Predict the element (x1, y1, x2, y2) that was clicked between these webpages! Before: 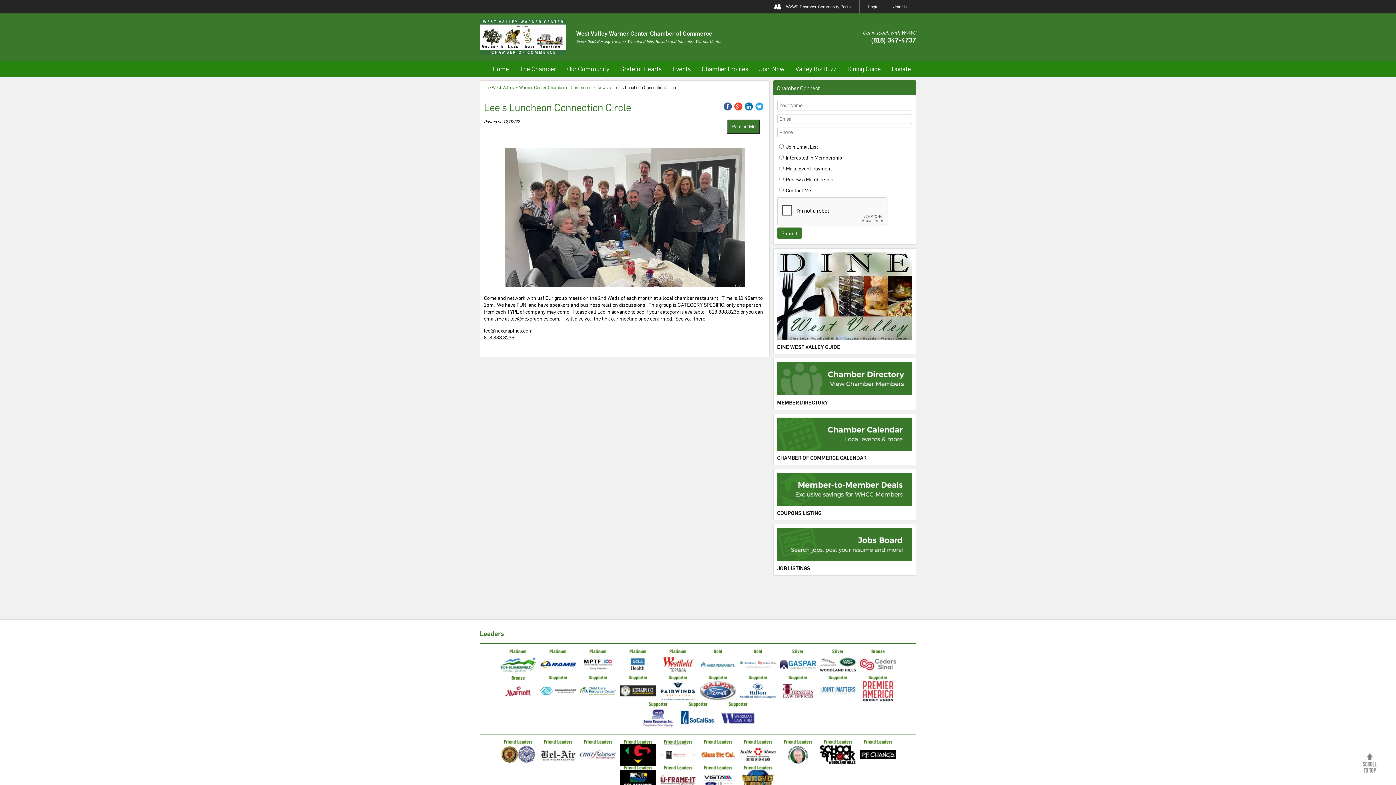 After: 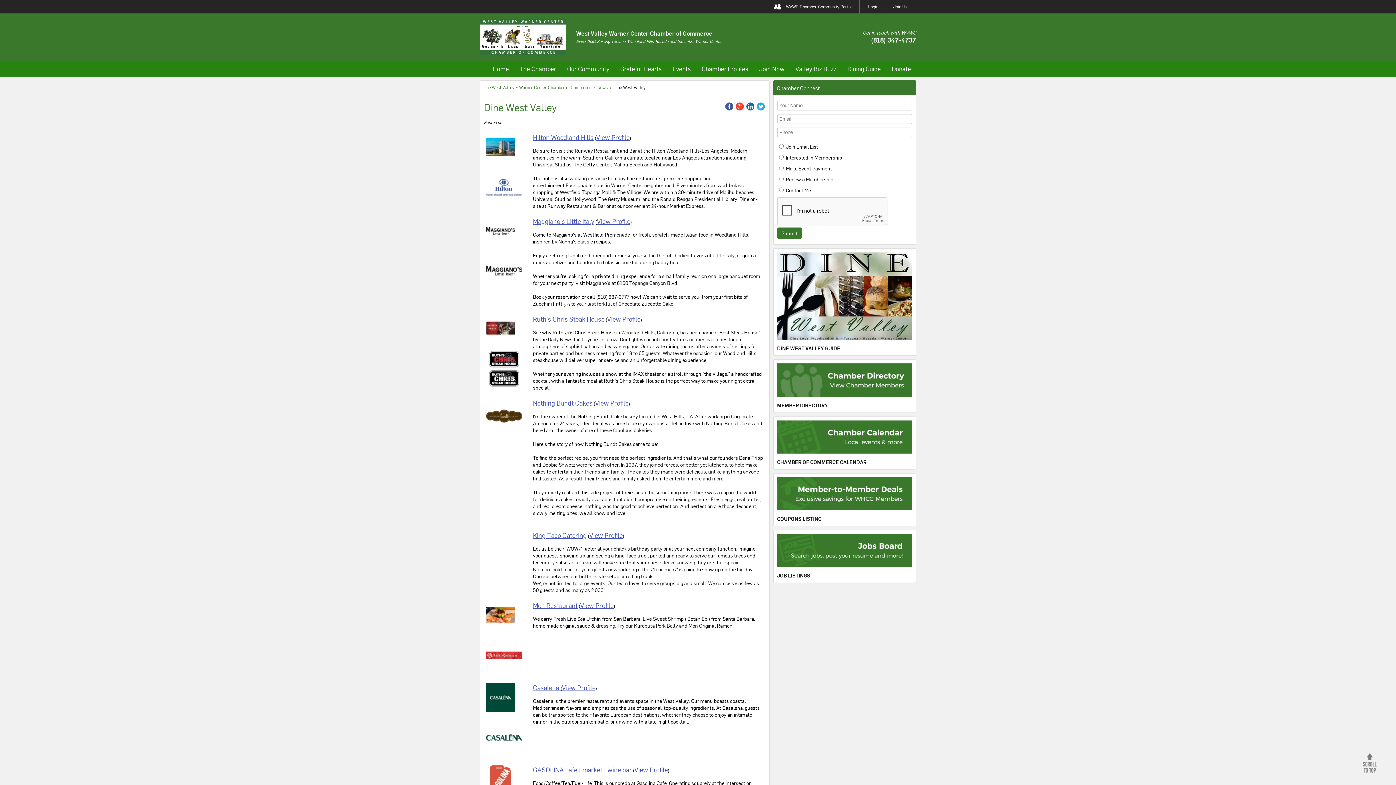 Action: bbox: (777, 334, 912, 341)